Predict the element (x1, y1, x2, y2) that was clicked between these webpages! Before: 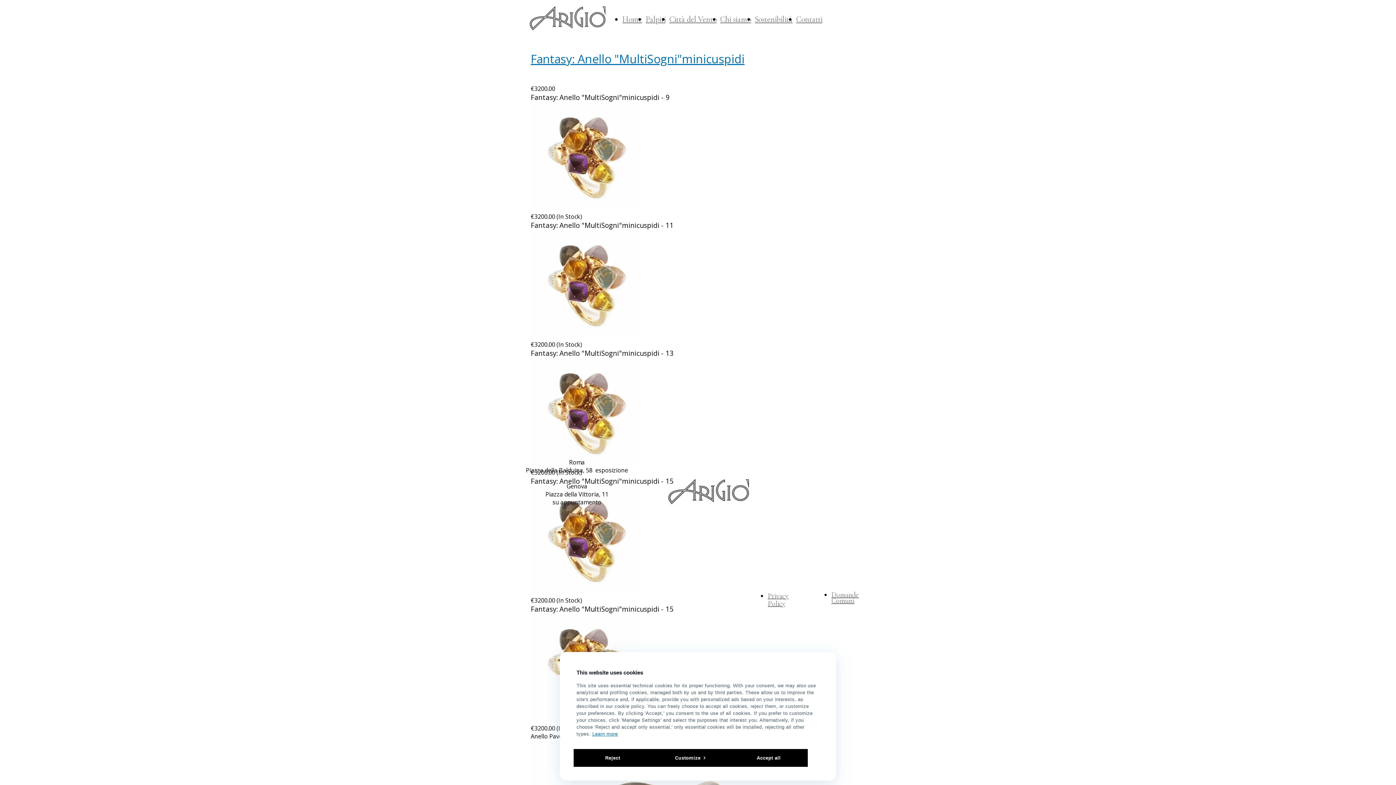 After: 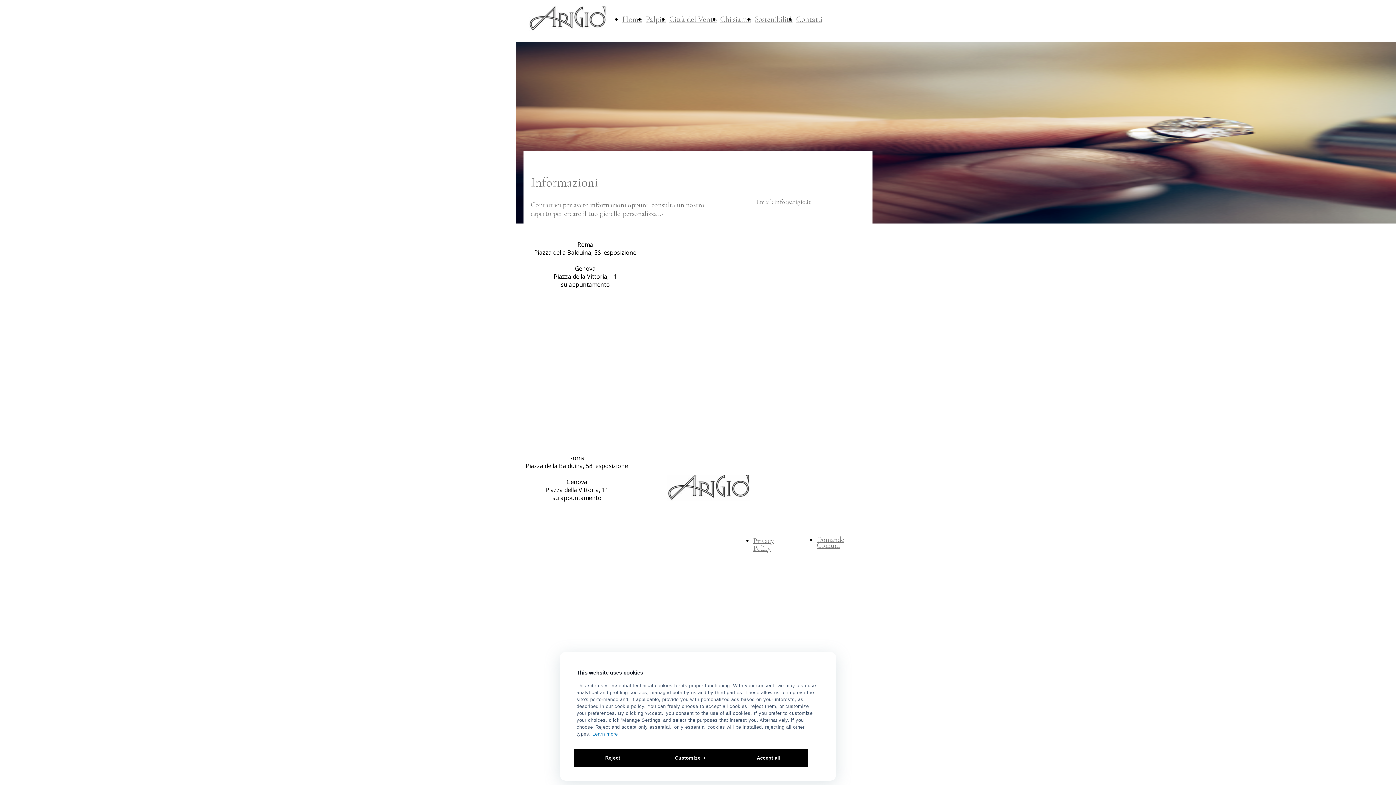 Action: label: Contatti bbox: (796, 14, 822, 24)